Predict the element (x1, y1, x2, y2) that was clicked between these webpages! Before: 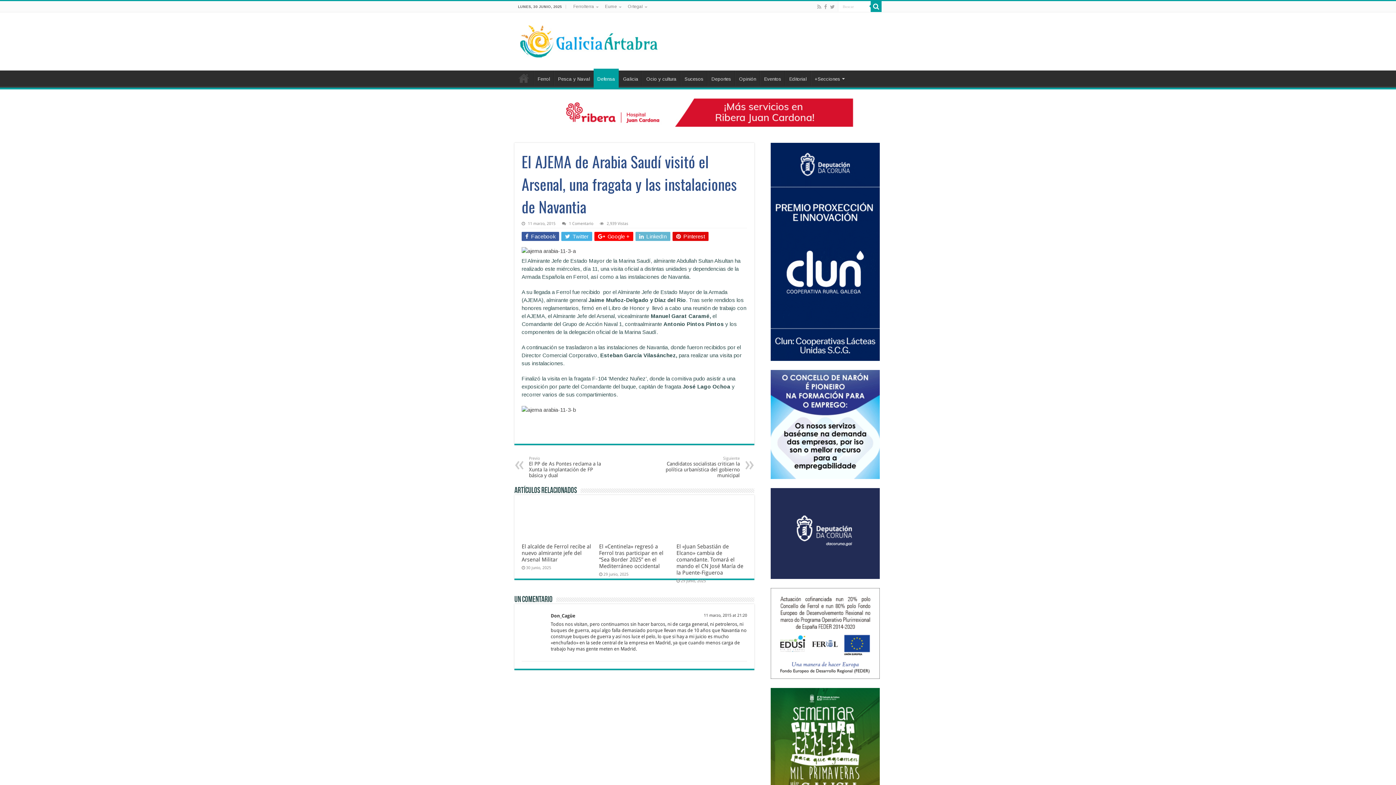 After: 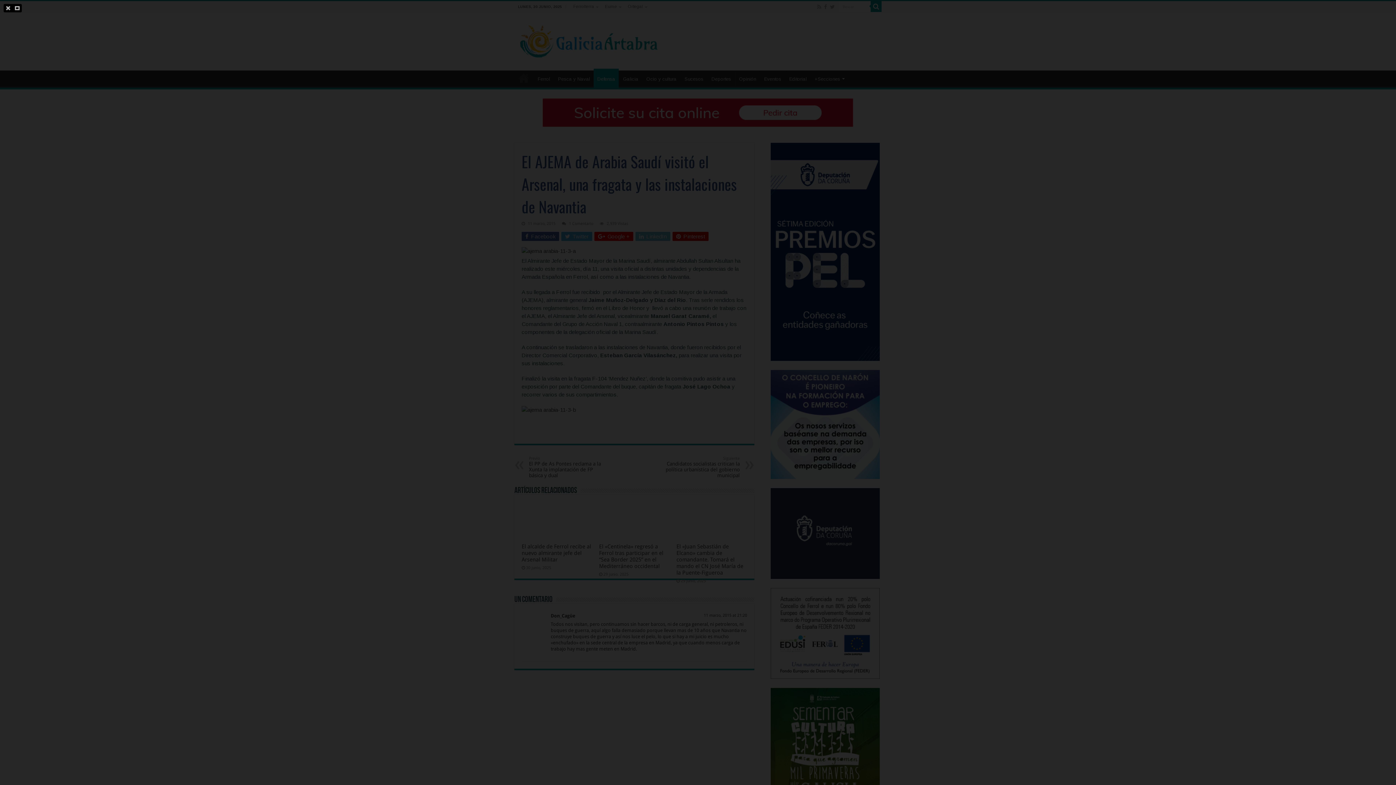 Action: bbox: (521, 247, 747, 255)